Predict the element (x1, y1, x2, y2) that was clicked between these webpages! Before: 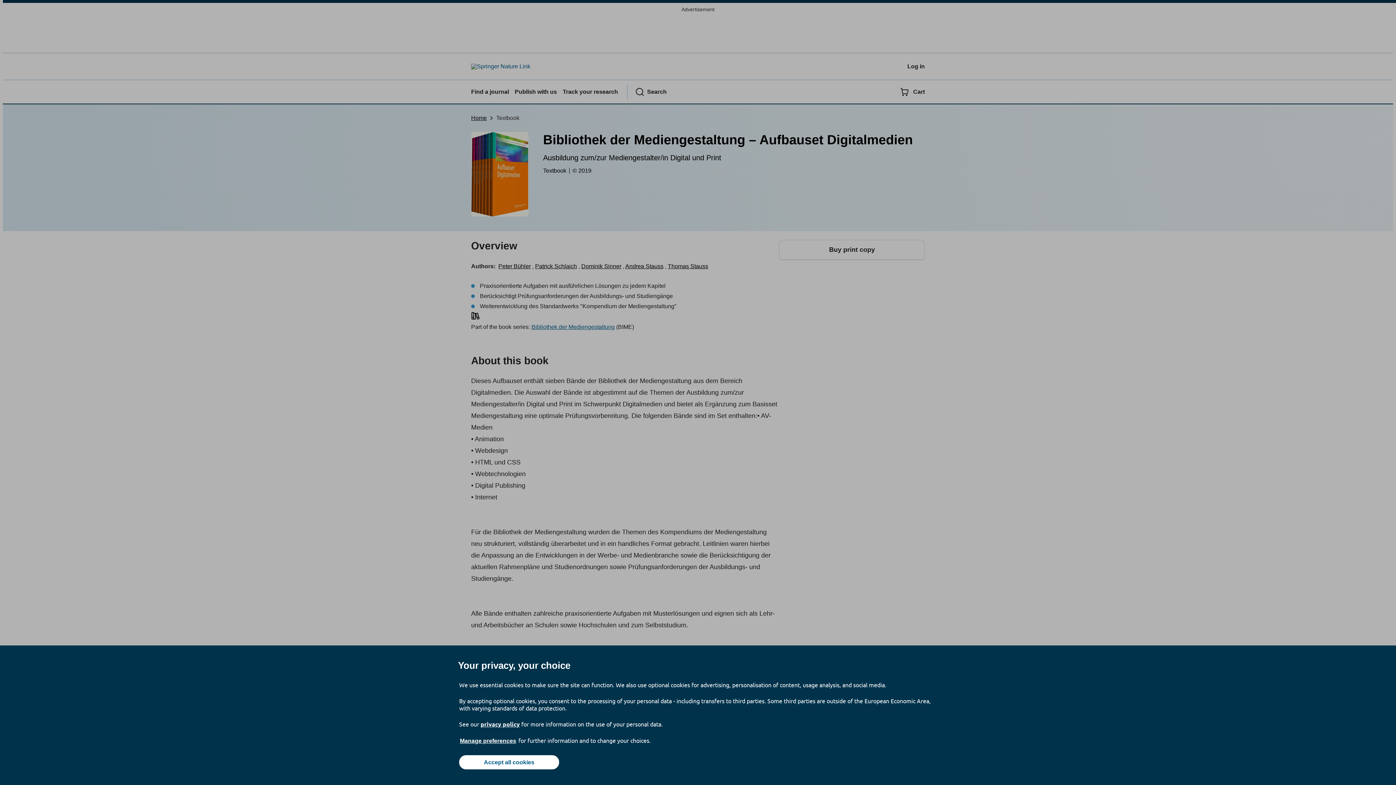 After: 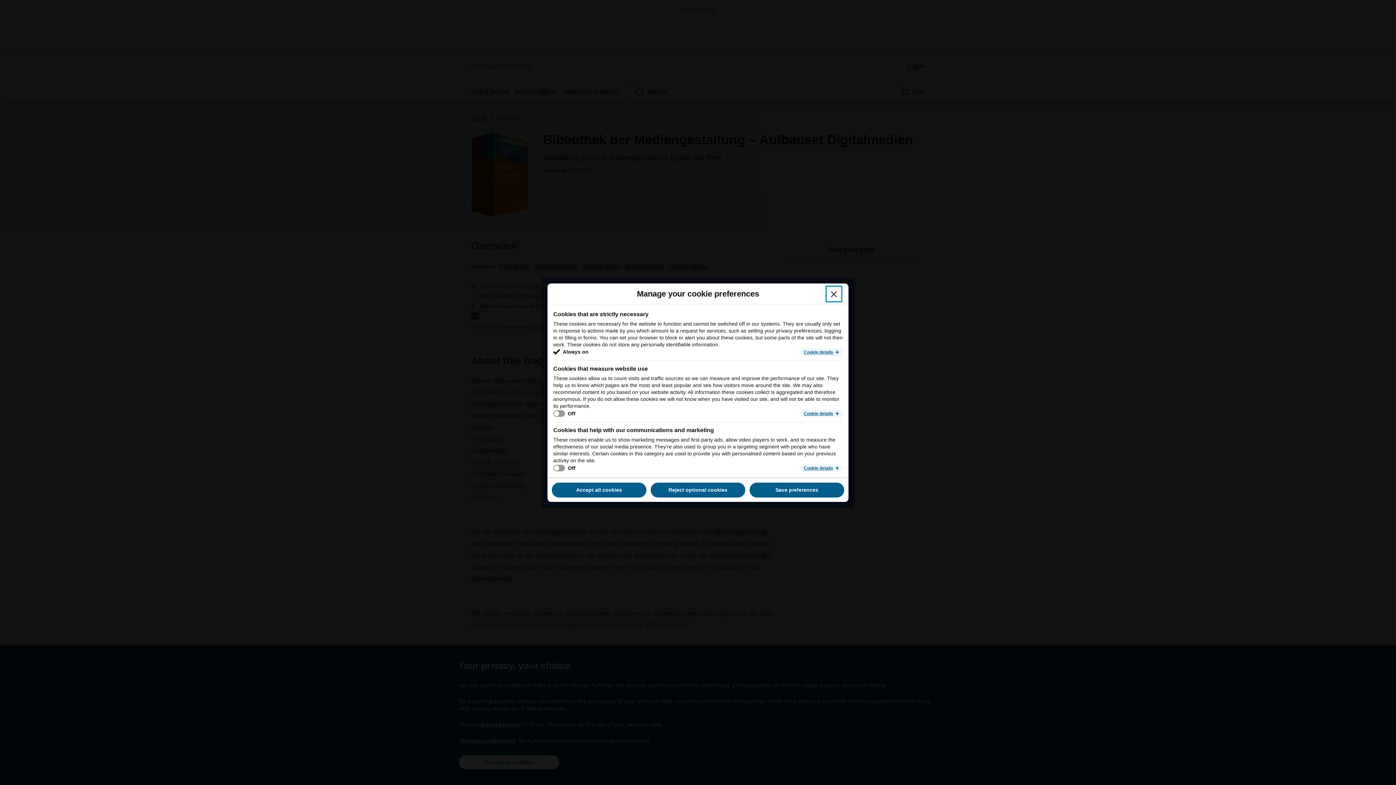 Action: bbox: (459, 737, 517, 745) label: Manage preferences